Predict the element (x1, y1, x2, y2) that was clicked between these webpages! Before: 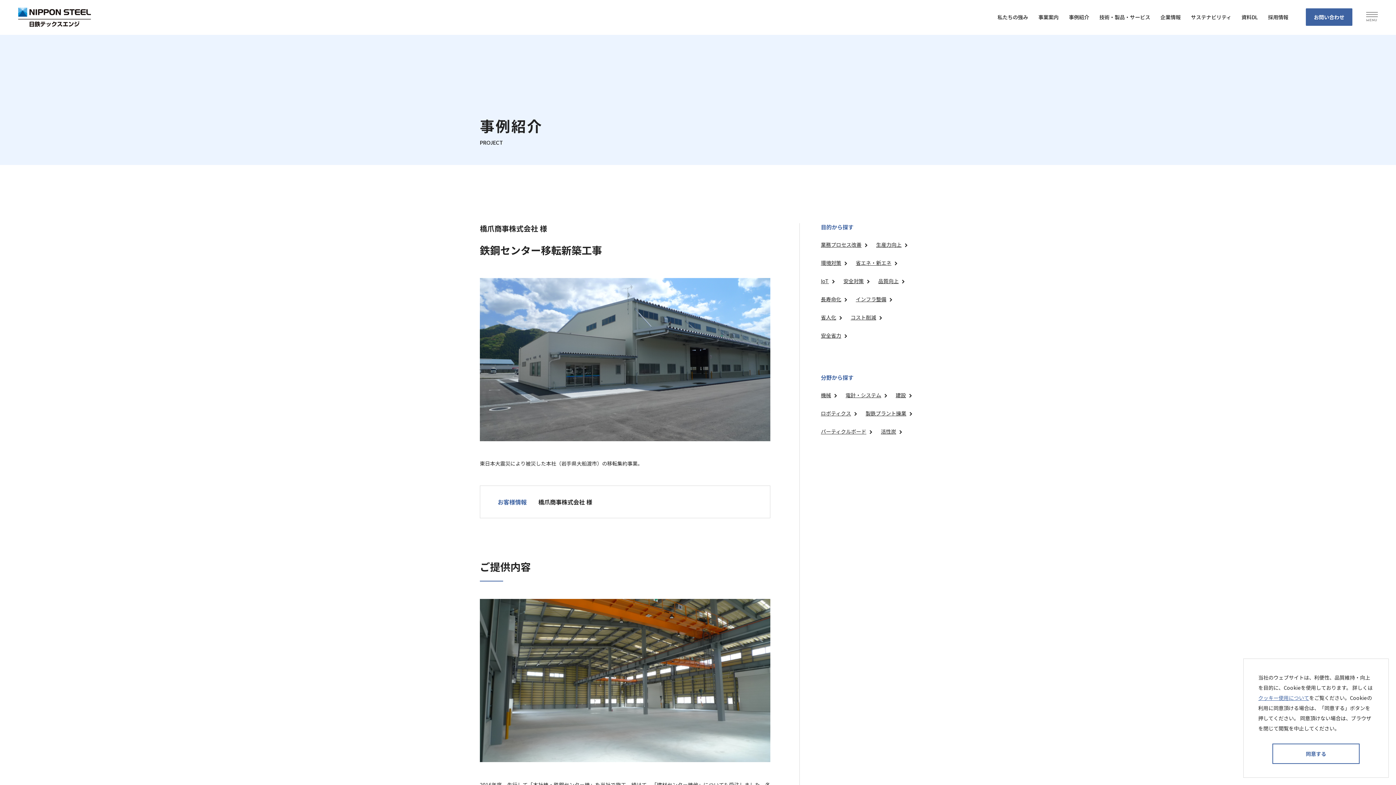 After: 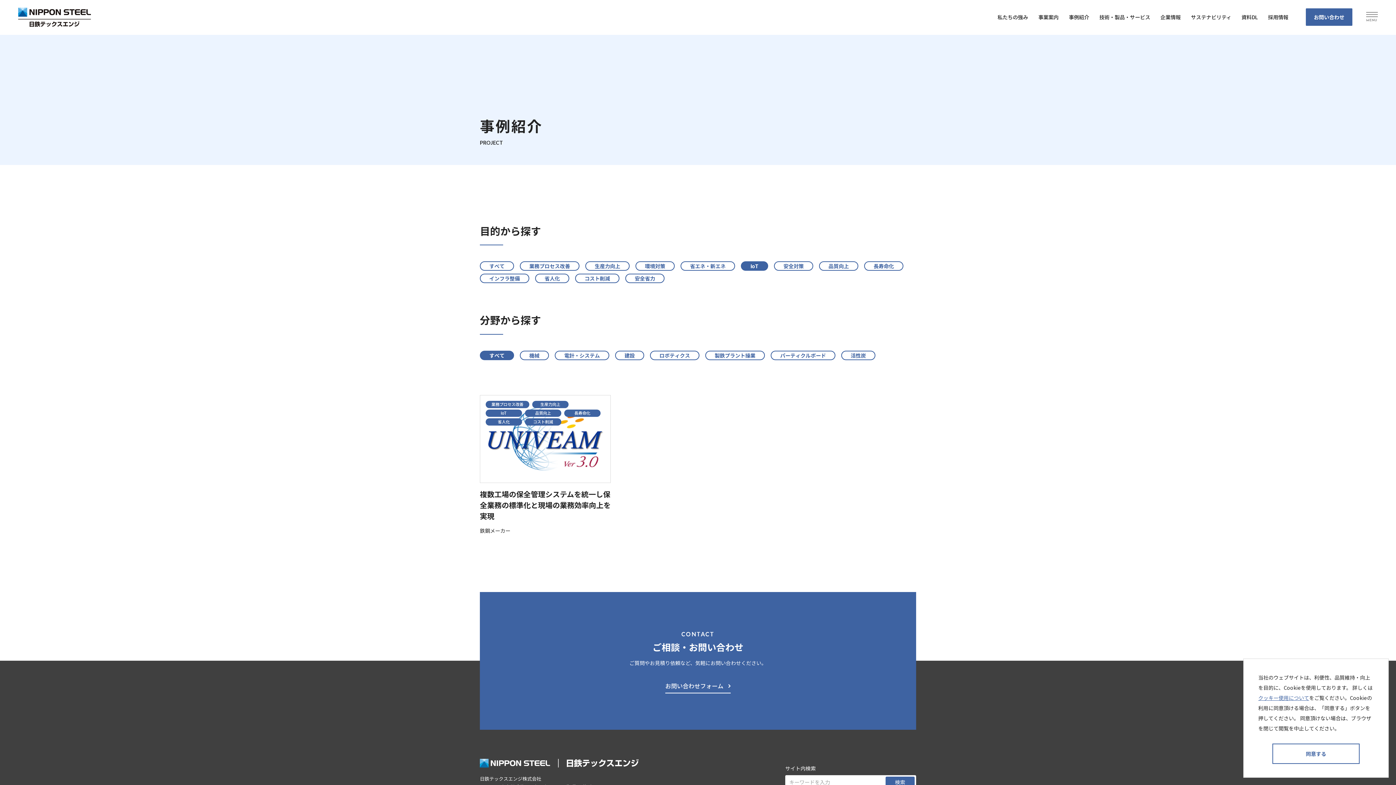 Action: bbox: (821, 276, 834, 285) label: IoT